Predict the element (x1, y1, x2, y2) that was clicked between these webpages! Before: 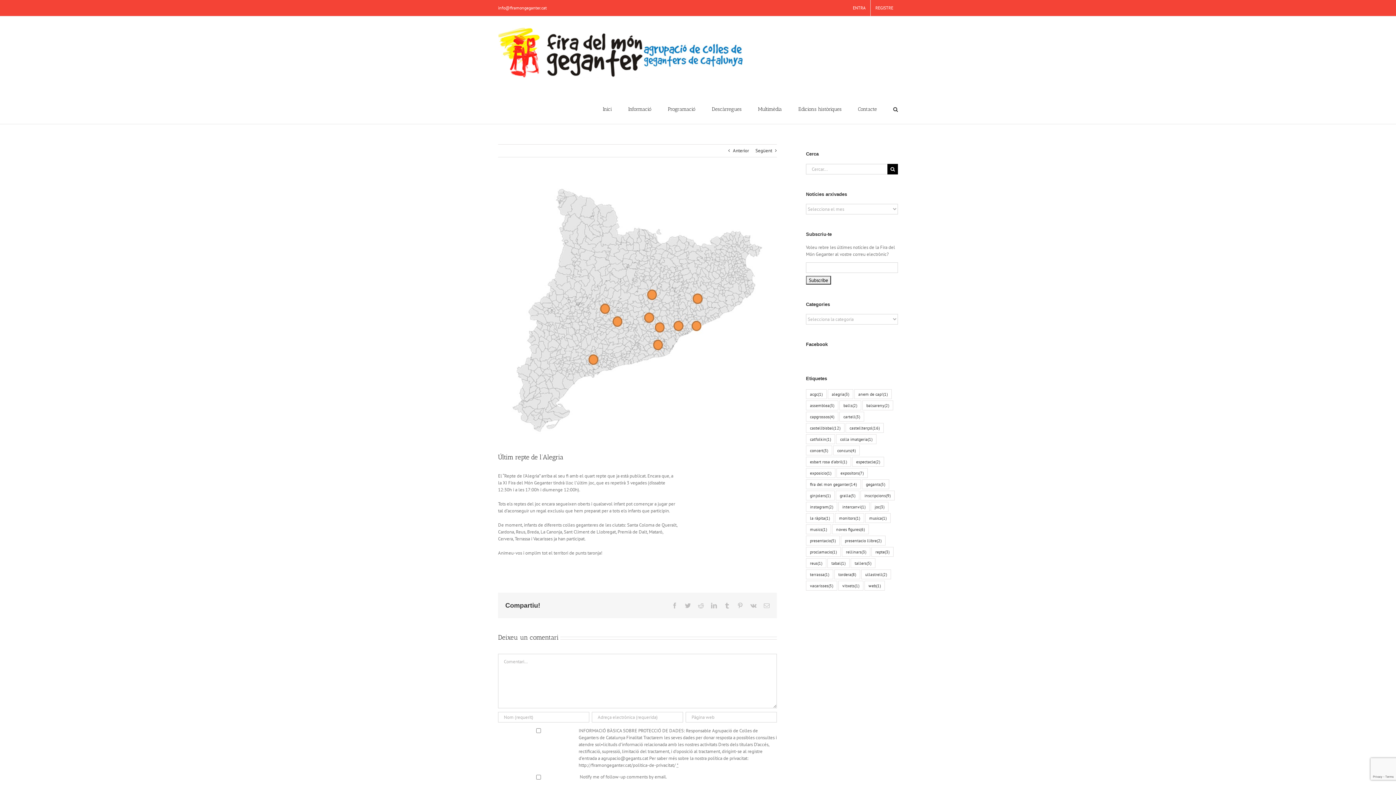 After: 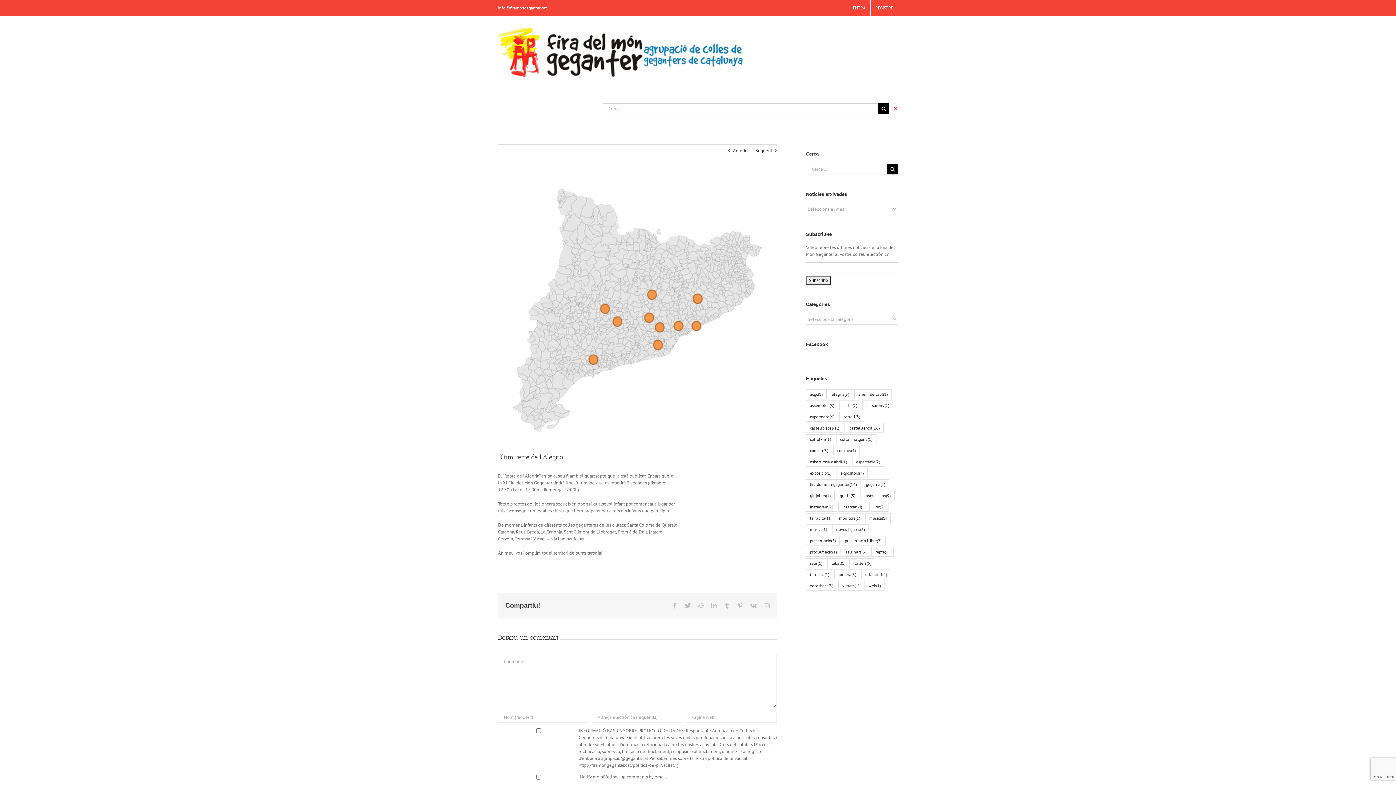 Action: bbox: (893, 93, 898, 124) label: Cerca